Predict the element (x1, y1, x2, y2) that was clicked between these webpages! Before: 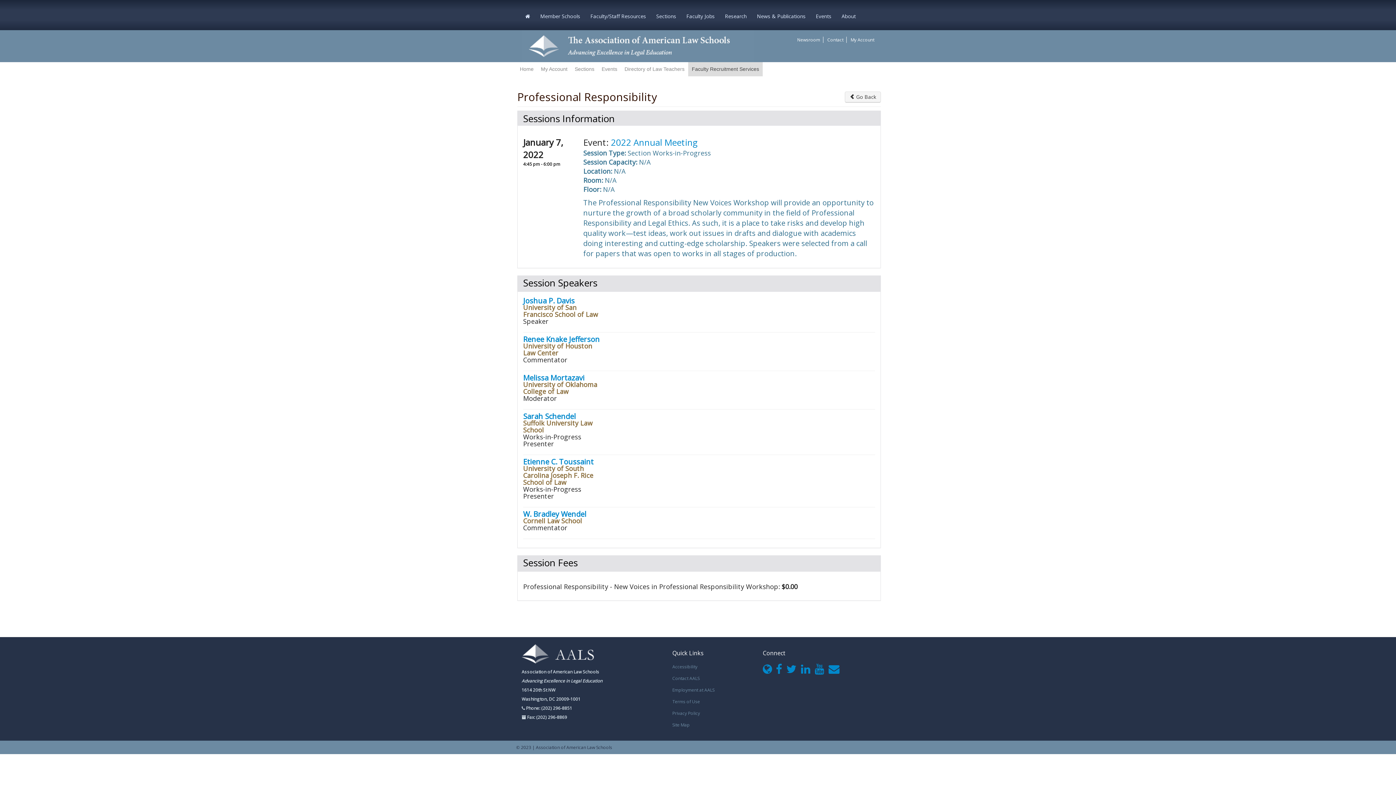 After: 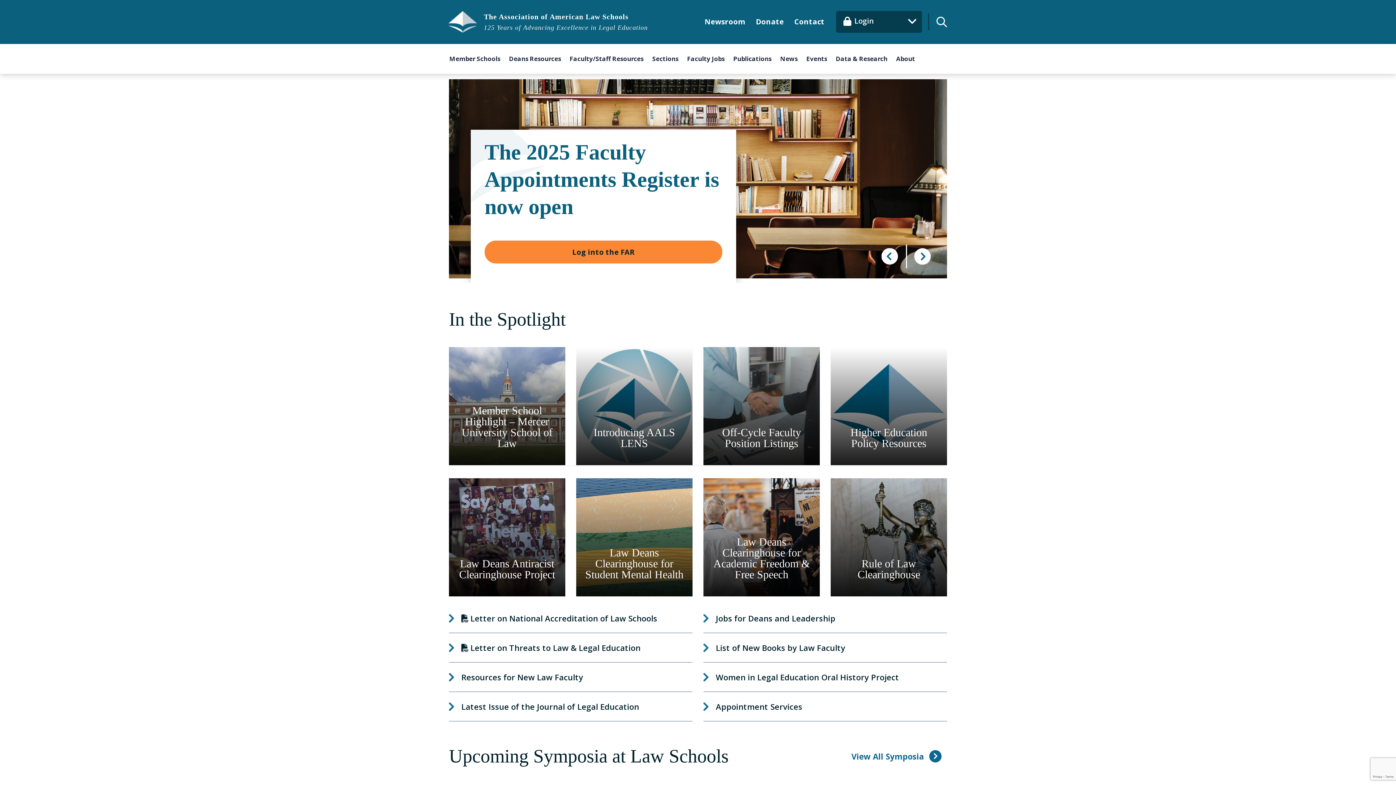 Action: bbox: (762, 661, 772, 676)